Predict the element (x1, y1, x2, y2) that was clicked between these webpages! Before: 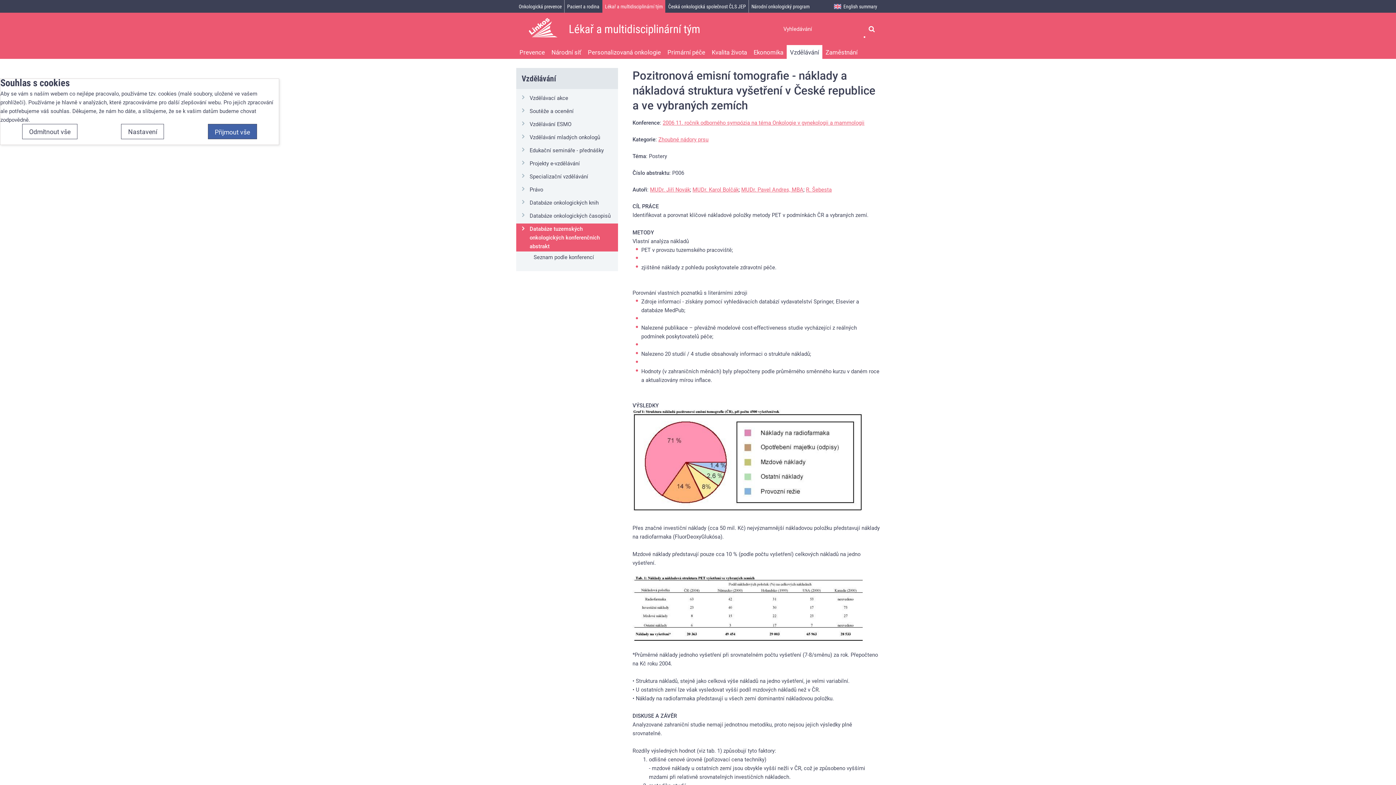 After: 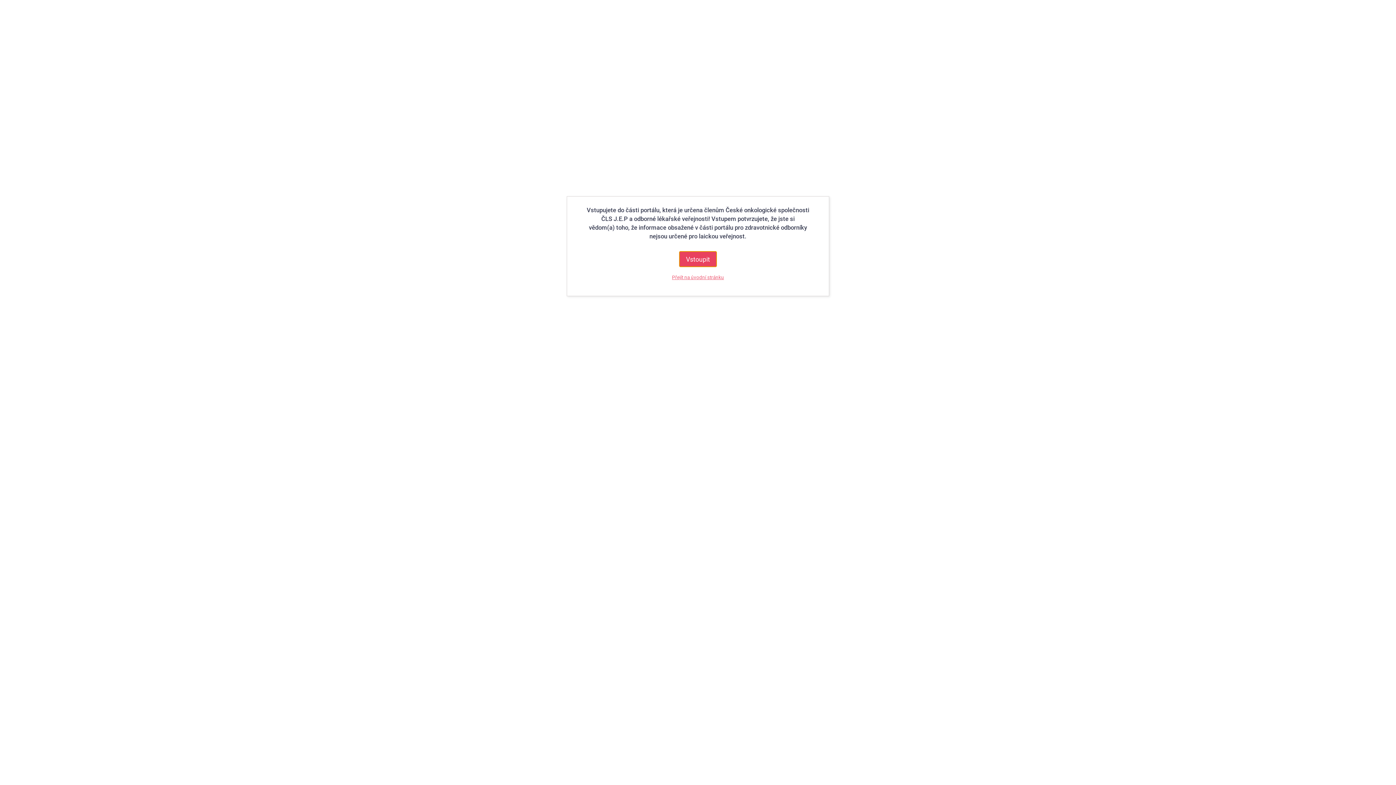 Action: bbox: (529, 198, 598, 206) label: Databáze onkologických knih